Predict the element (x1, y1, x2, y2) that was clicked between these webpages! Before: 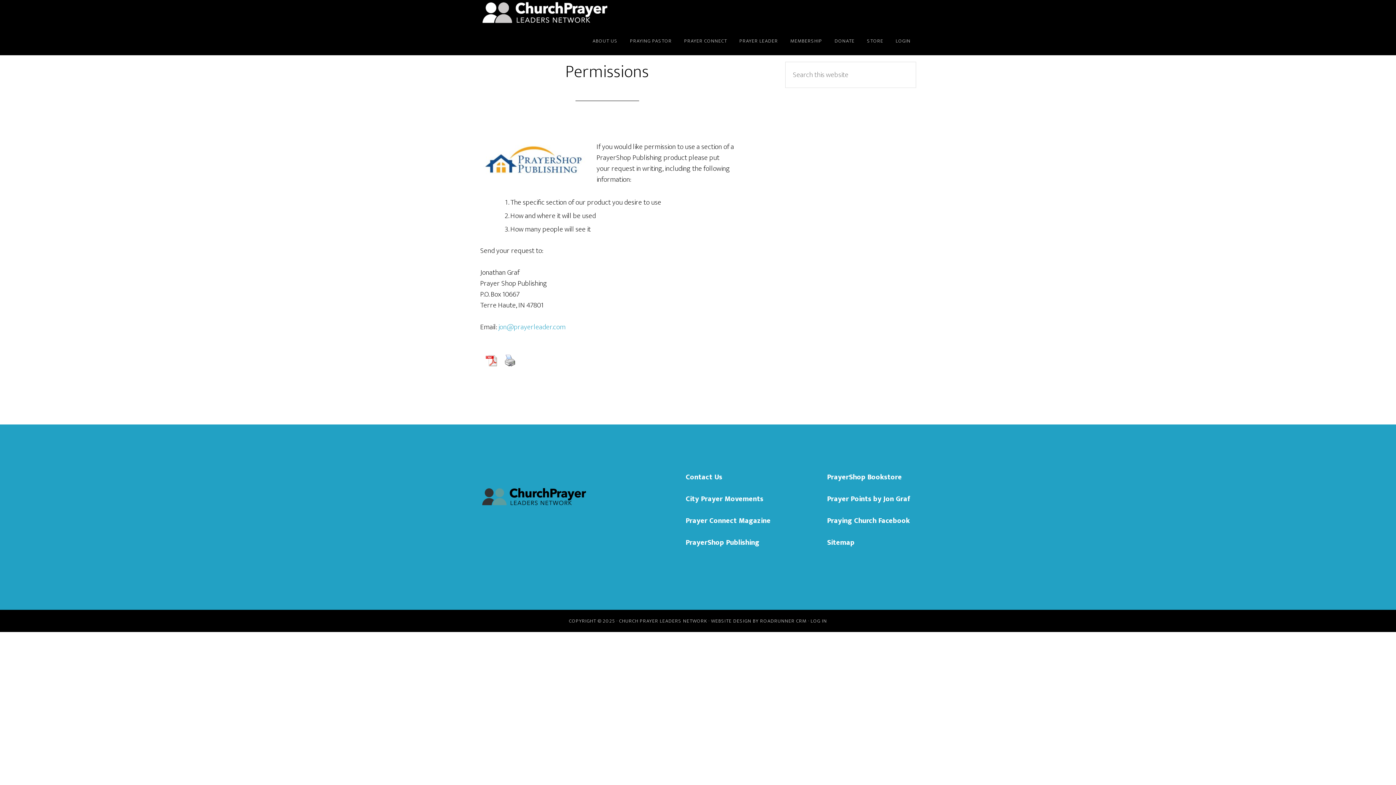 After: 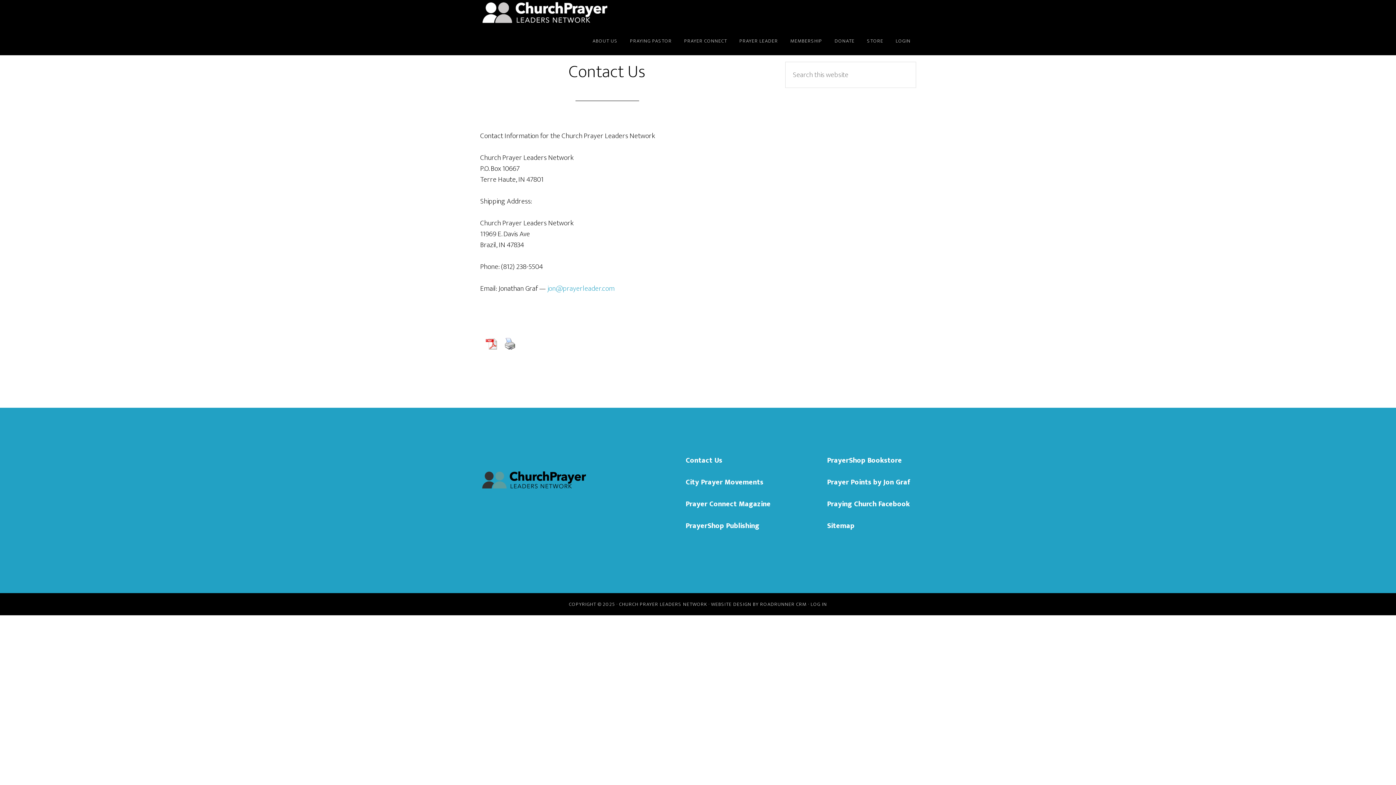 Action: label: Contact Us bbox: (685, 471, 722, 483)